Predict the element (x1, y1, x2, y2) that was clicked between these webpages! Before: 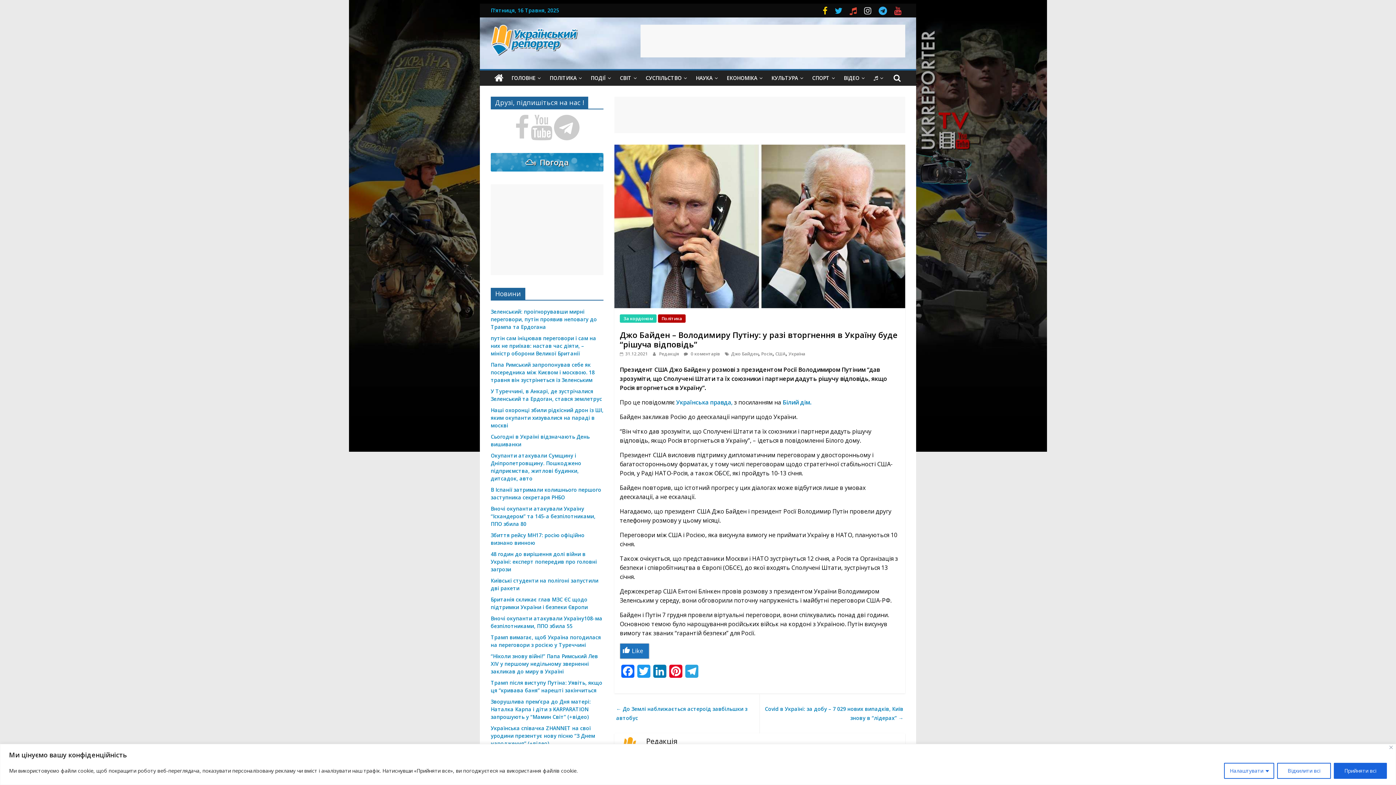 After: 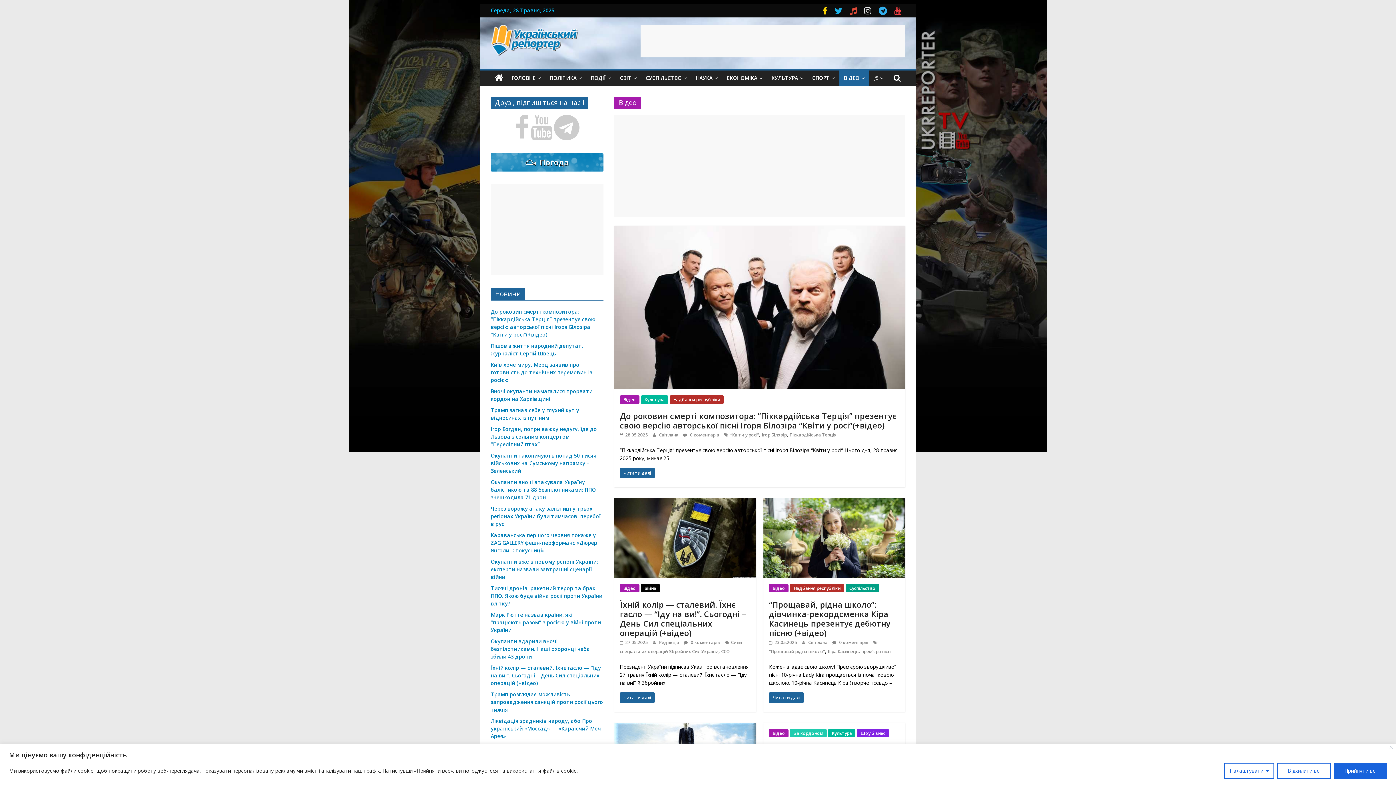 Action: label: ВІДЕО bbox: (839, 70, 869, 85)